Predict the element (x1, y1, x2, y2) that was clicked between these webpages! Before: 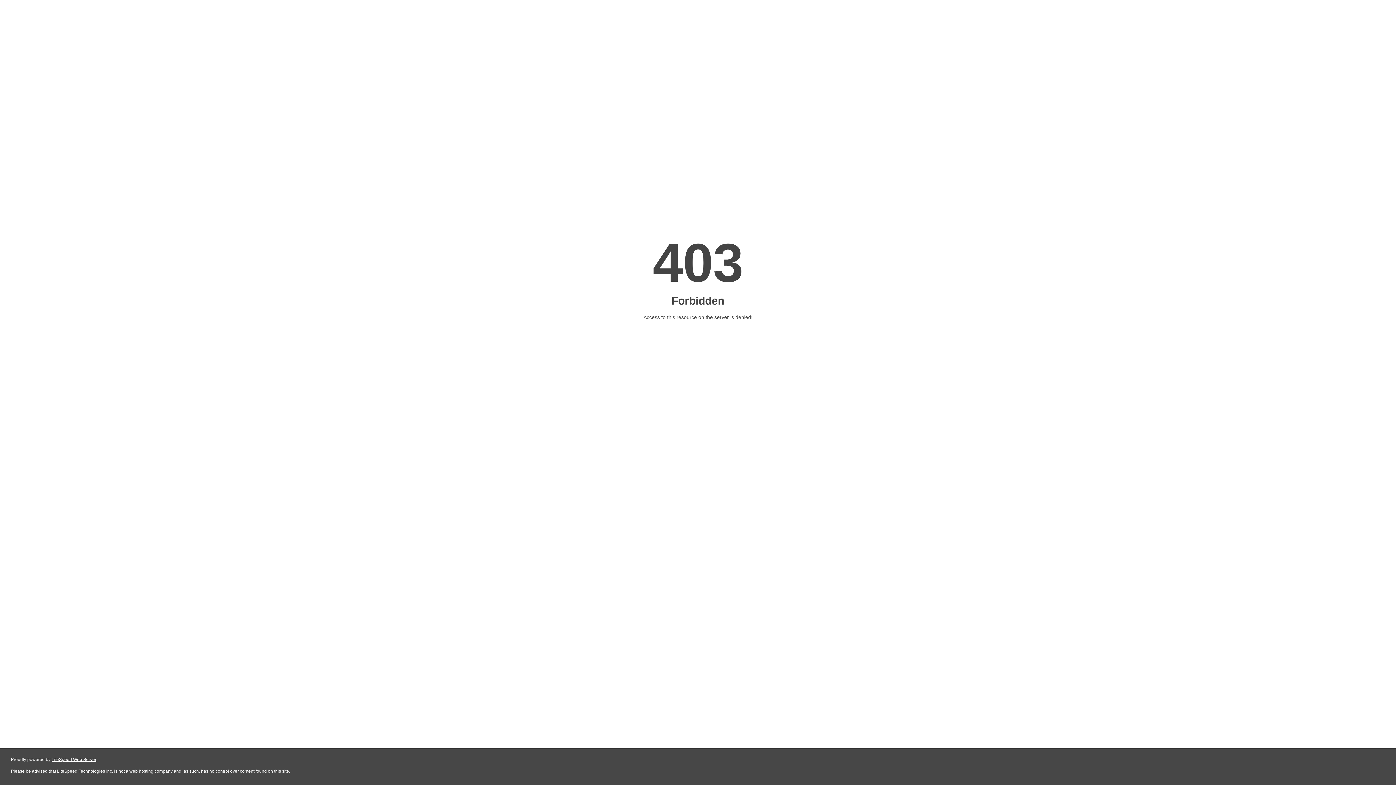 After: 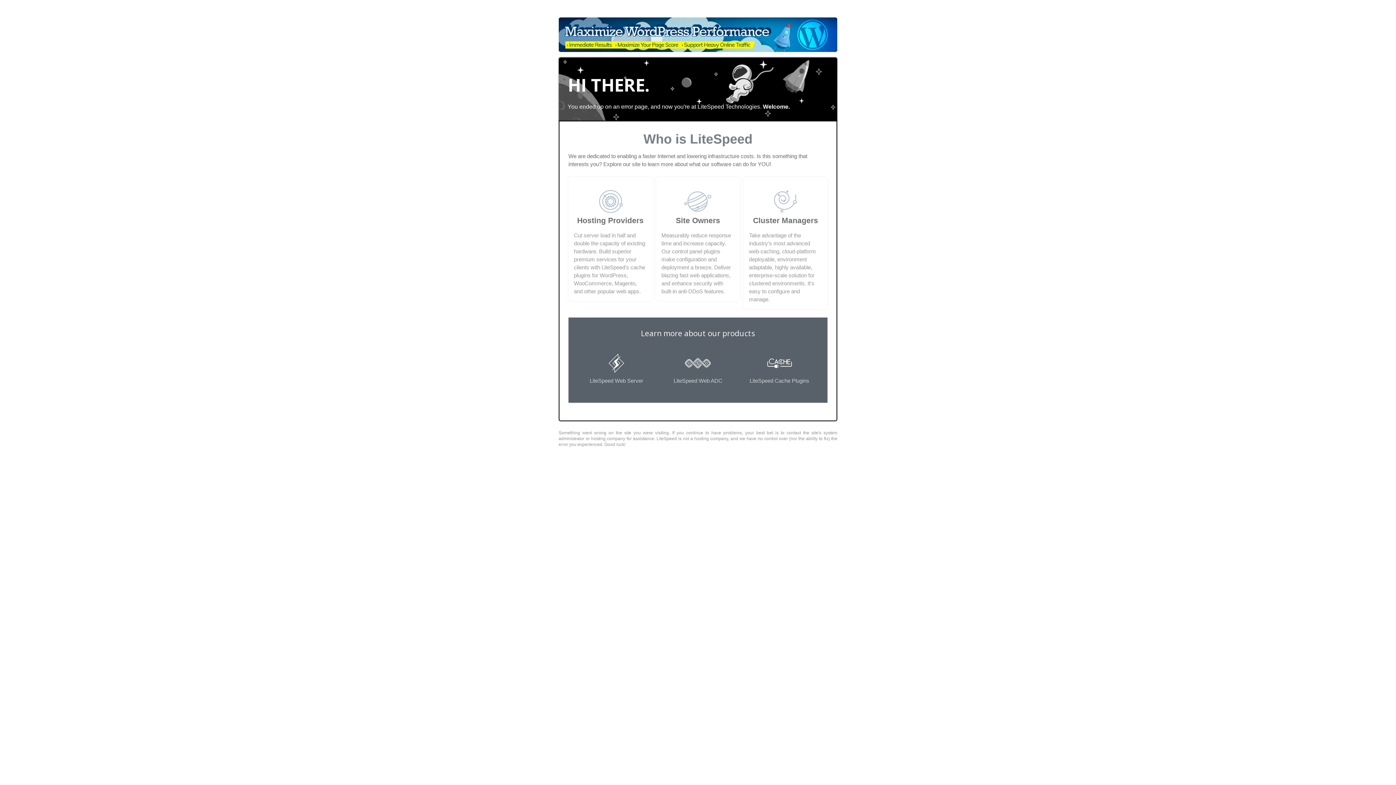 Action: label: LiteSpeed Web Server bbox: (51, 757, 96, 762)